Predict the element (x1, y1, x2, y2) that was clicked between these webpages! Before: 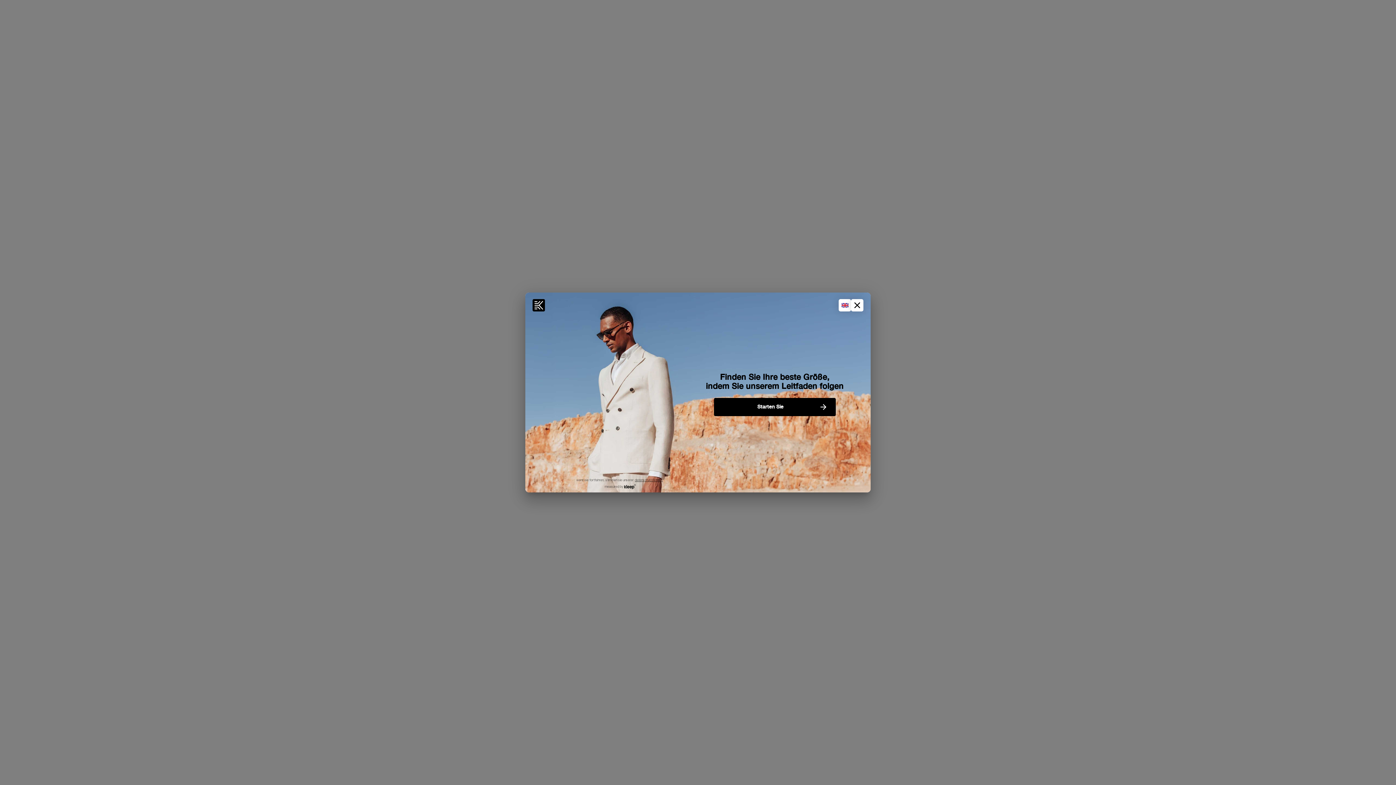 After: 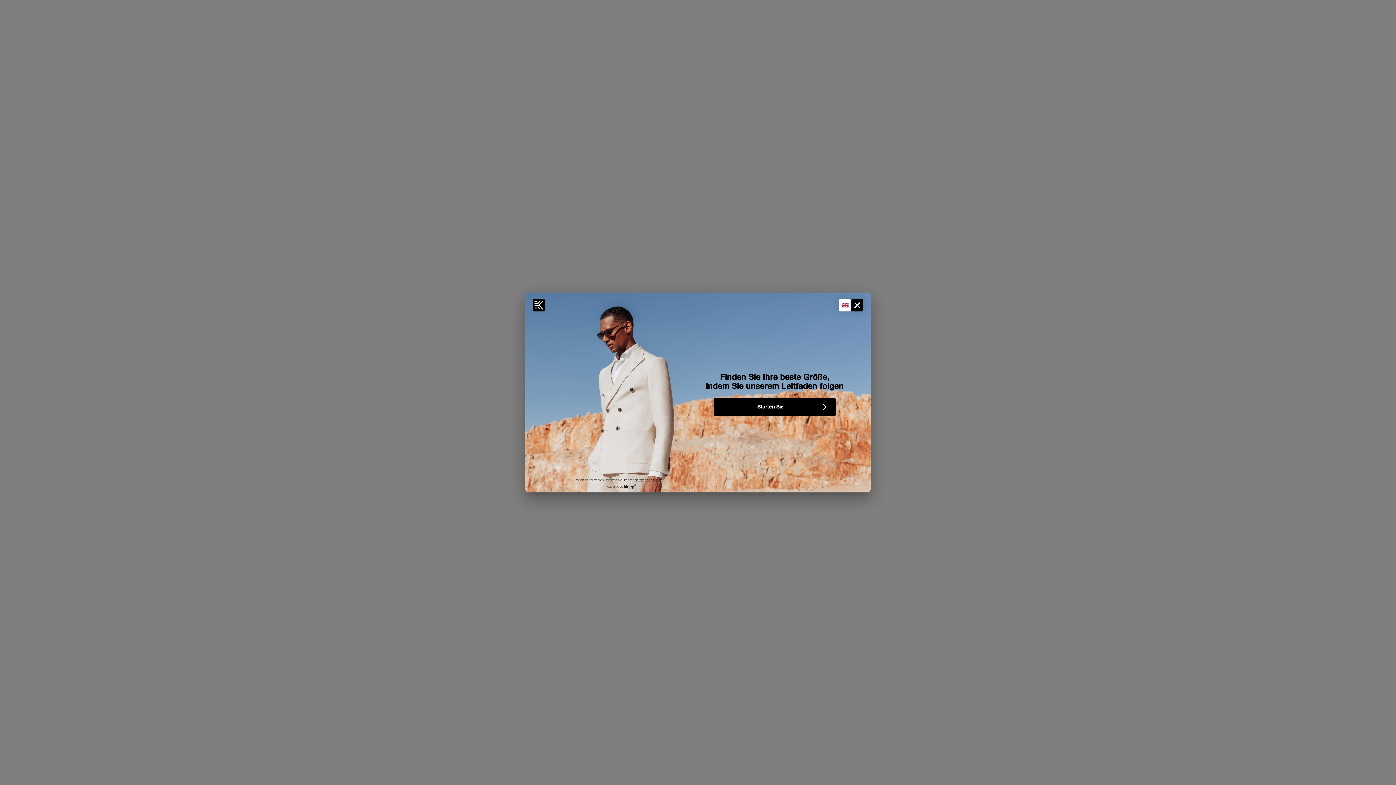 Action: bbox: (851, 299, 863, 311)